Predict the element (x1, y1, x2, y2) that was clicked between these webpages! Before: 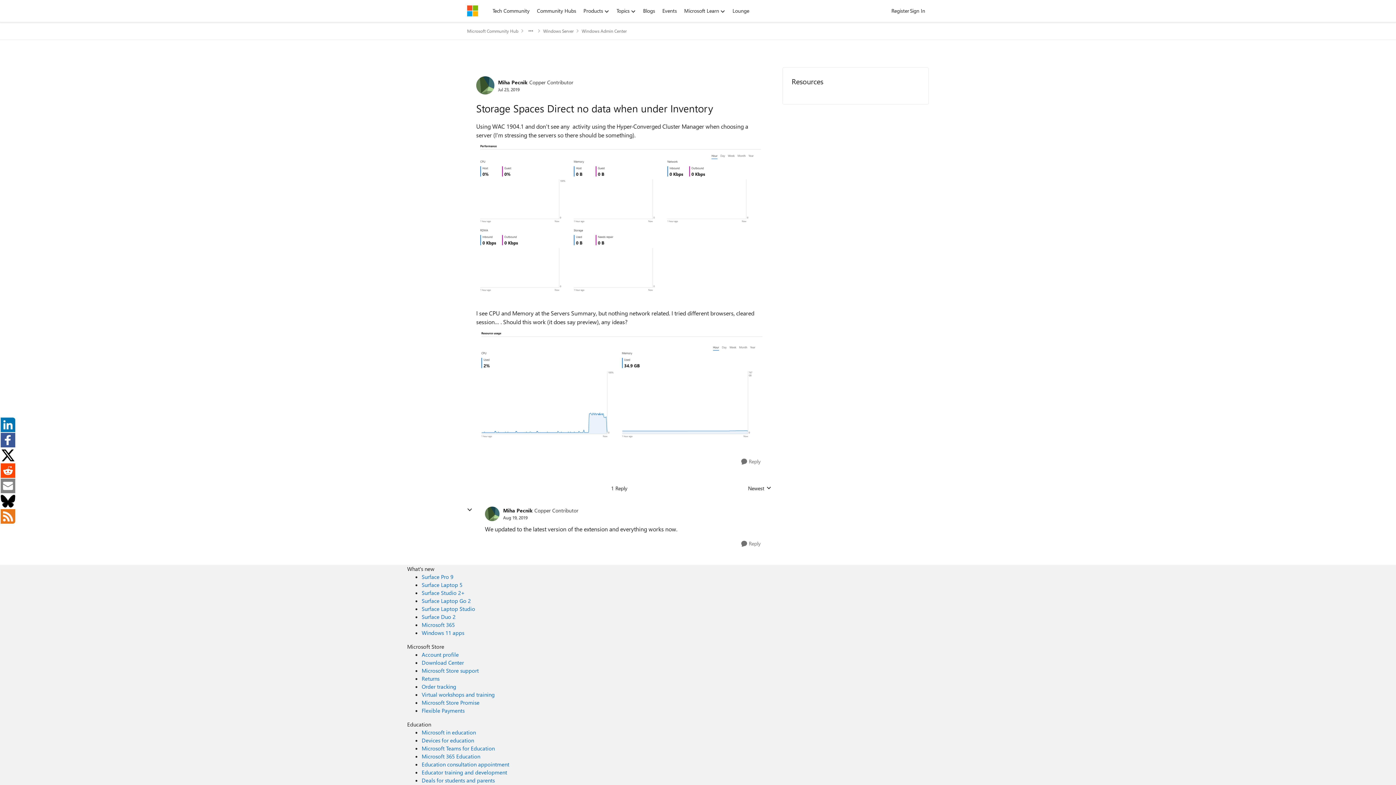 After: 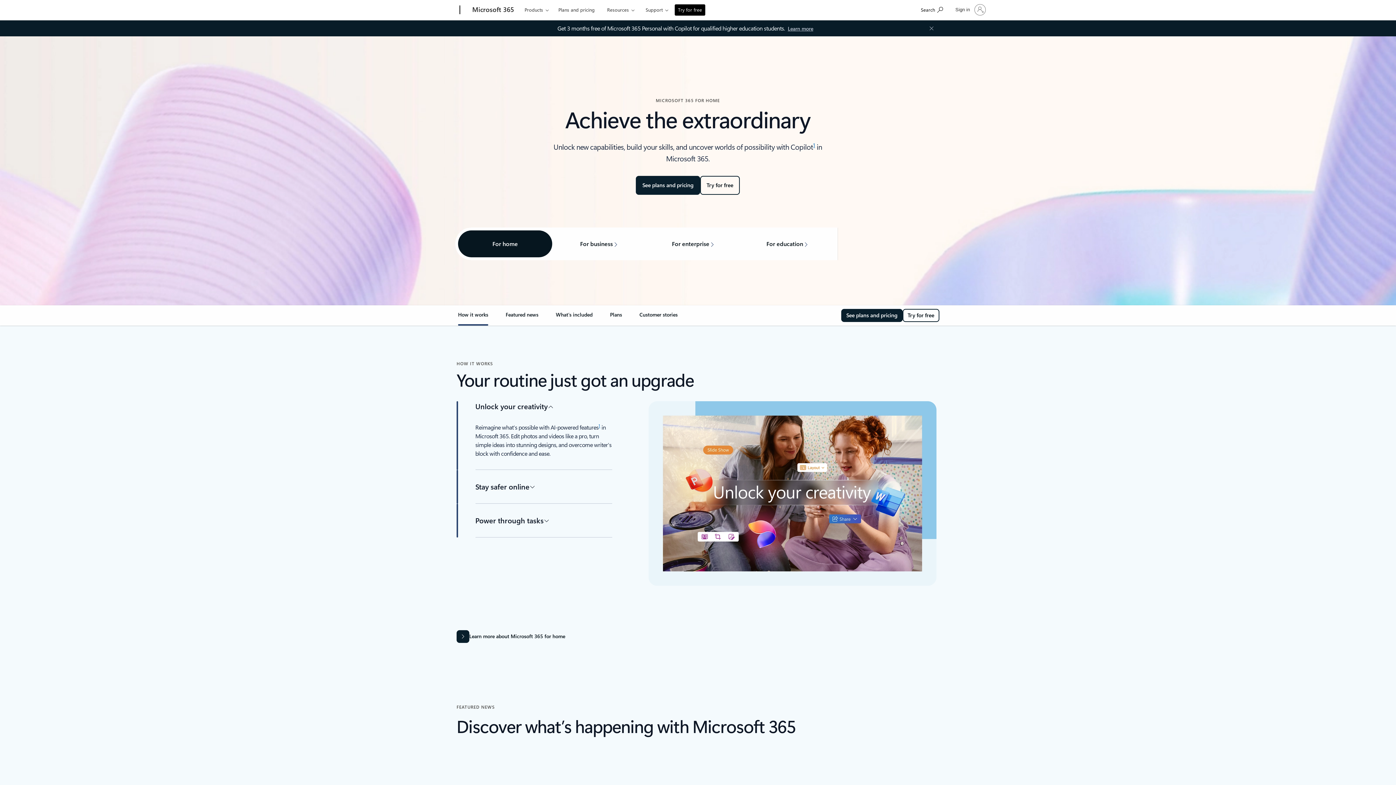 Action: label: Microsoft 365 What's new bbox: (421, 621, 454, 628)